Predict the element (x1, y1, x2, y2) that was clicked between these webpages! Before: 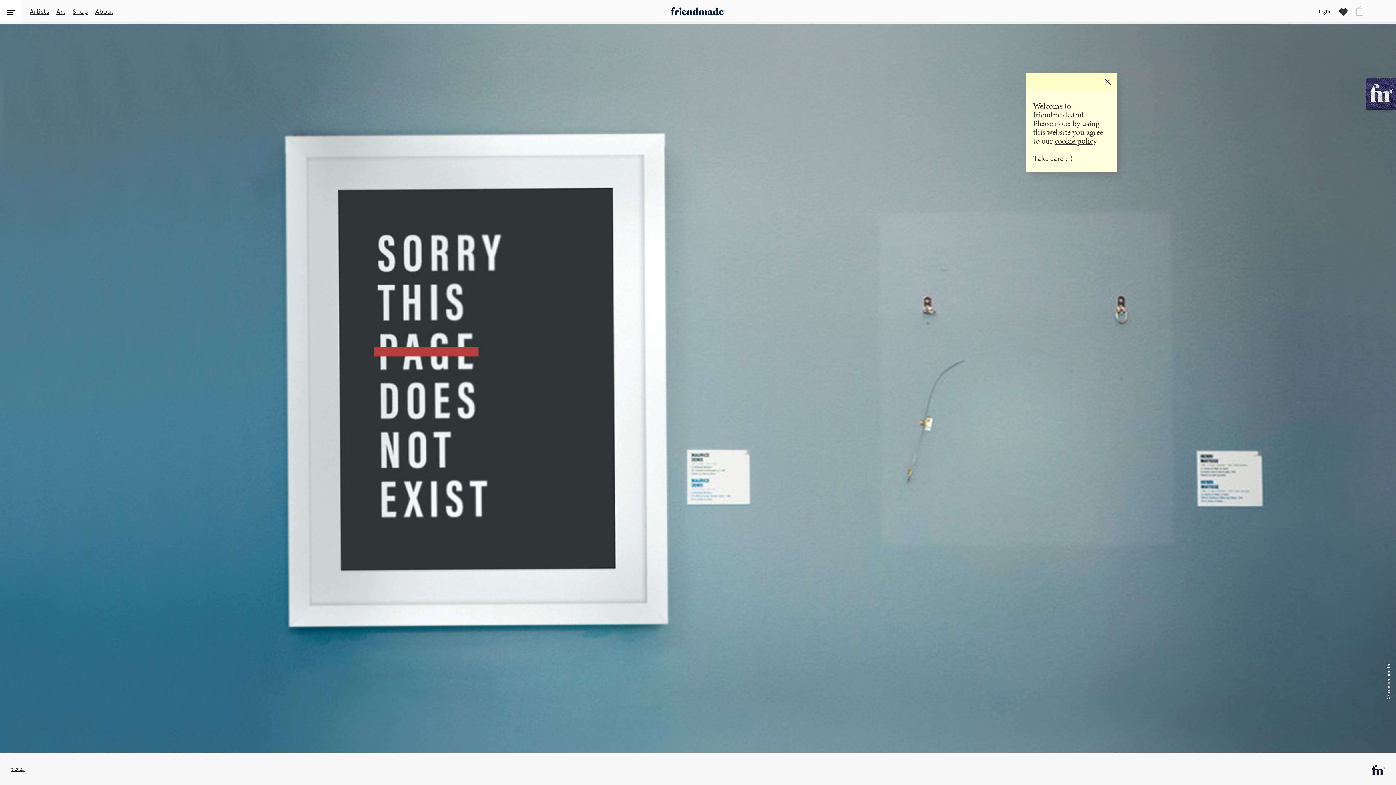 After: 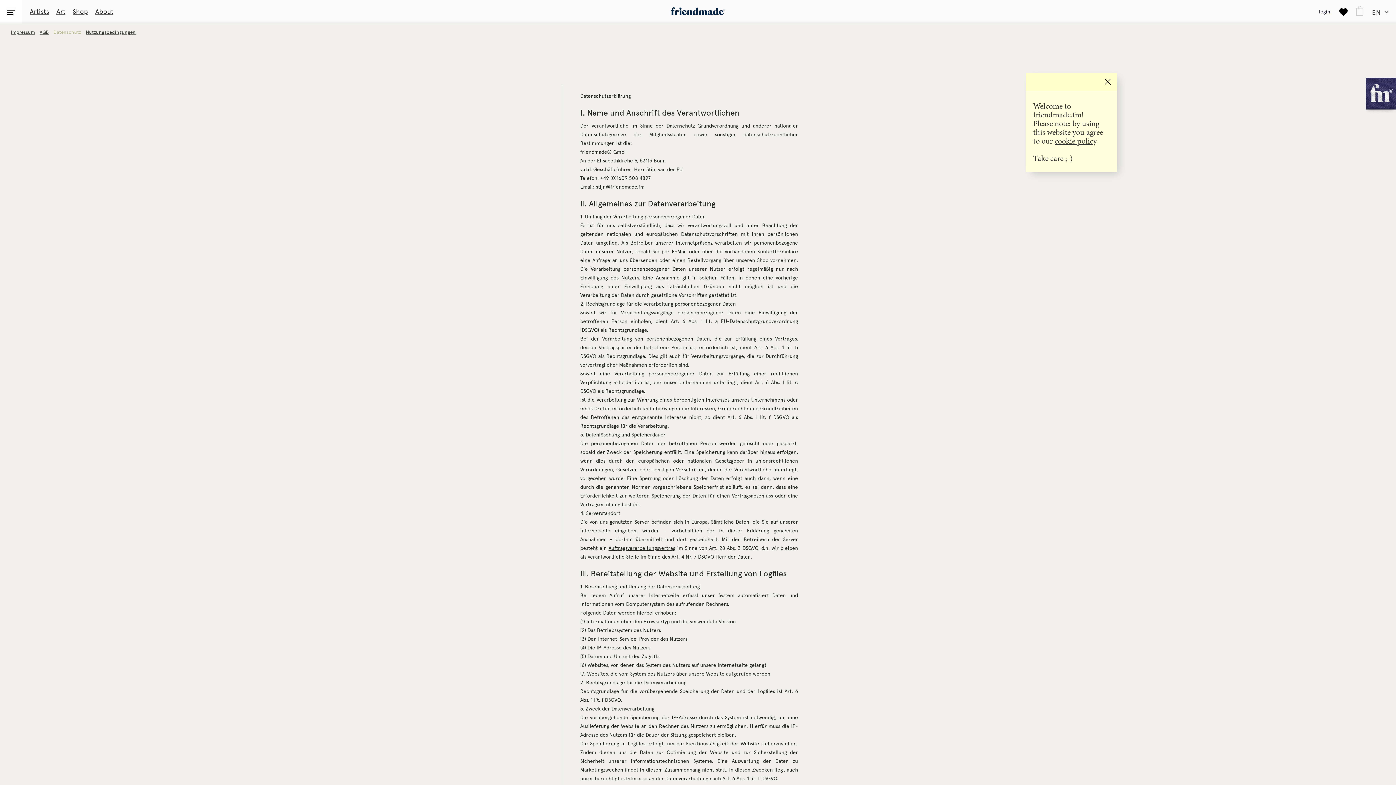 Action: bbox: (1054, 135, 1096, 146) label: cookie policy